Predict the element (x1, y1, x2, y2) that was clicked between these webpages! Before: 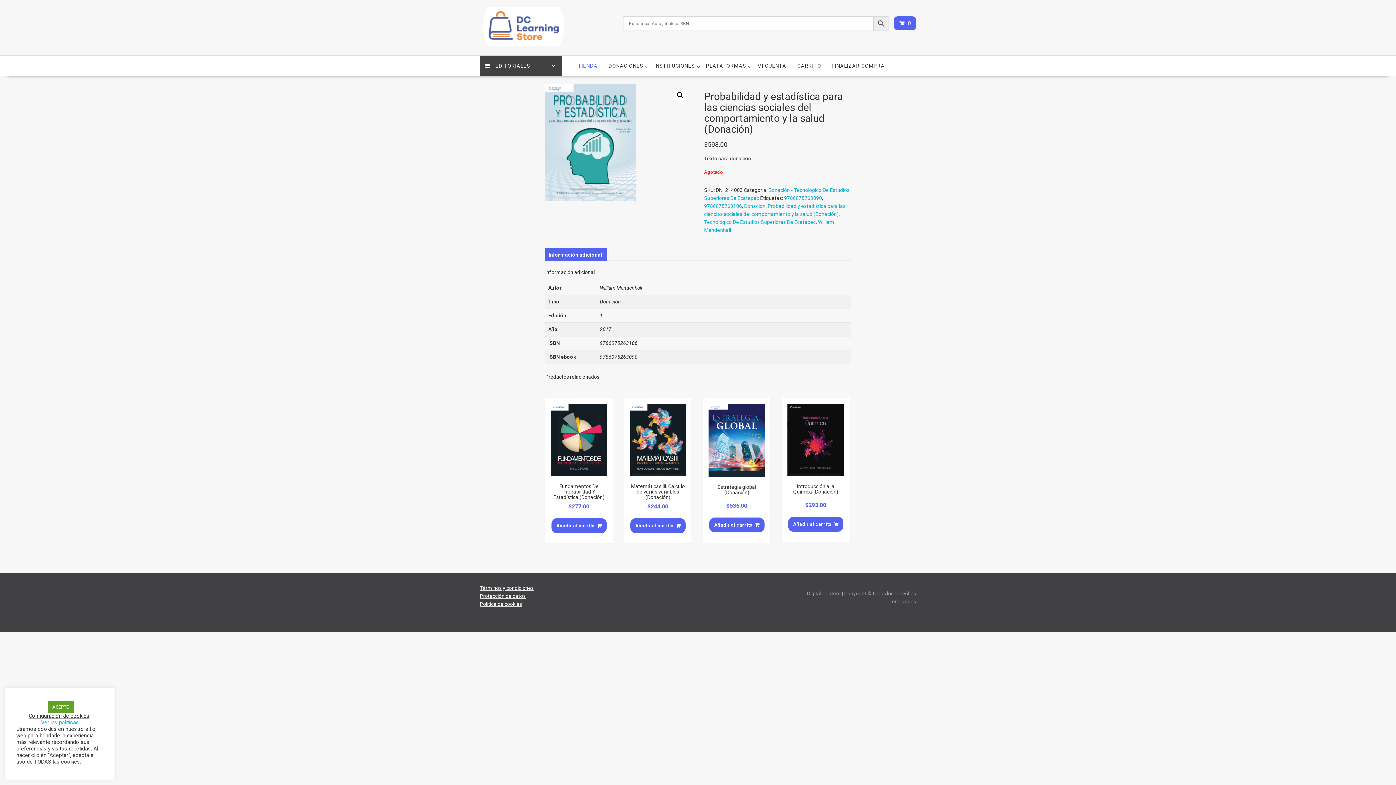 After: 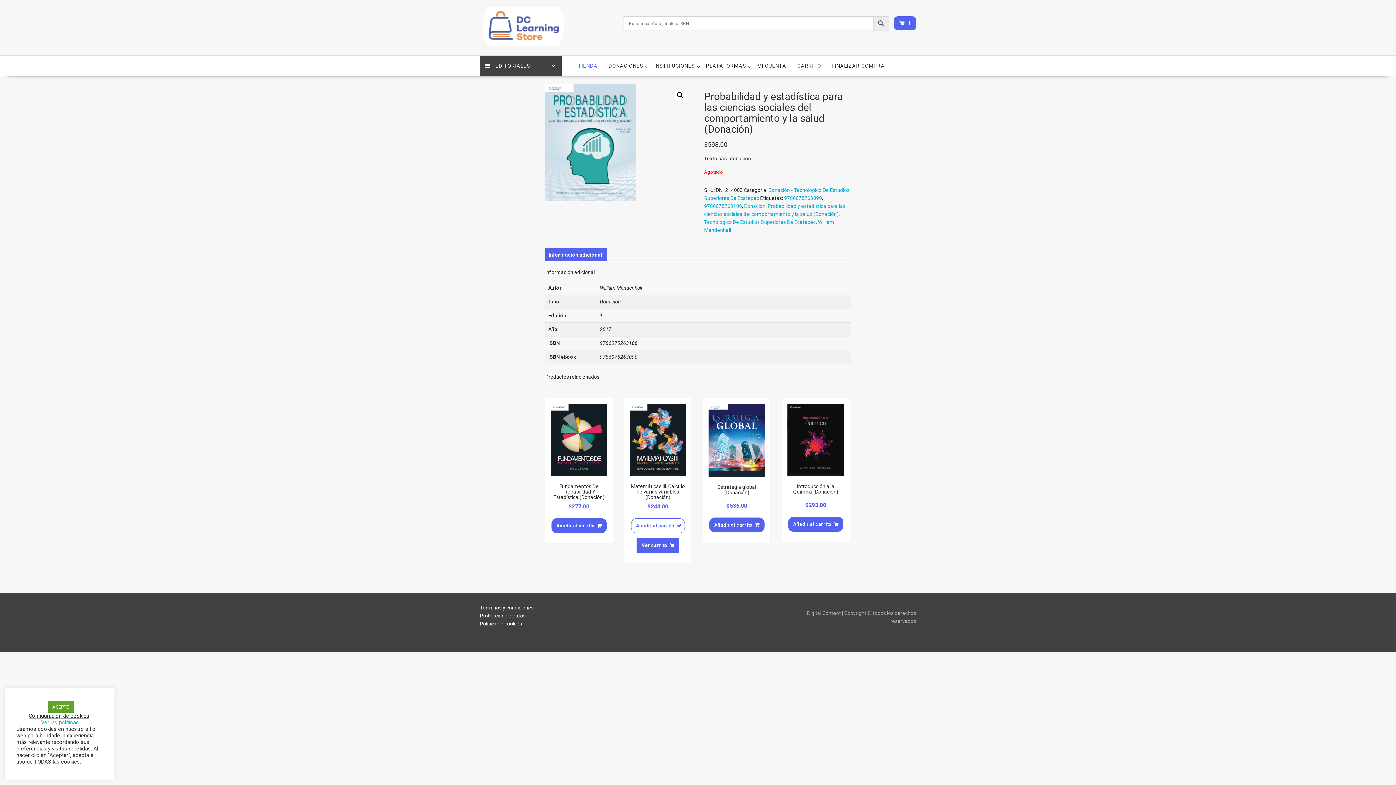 Action: bbox: (630, 518, 685, 533) label: Añade “Matemáticas III. Cálculo de varias variables (Donación)” a tu carrito